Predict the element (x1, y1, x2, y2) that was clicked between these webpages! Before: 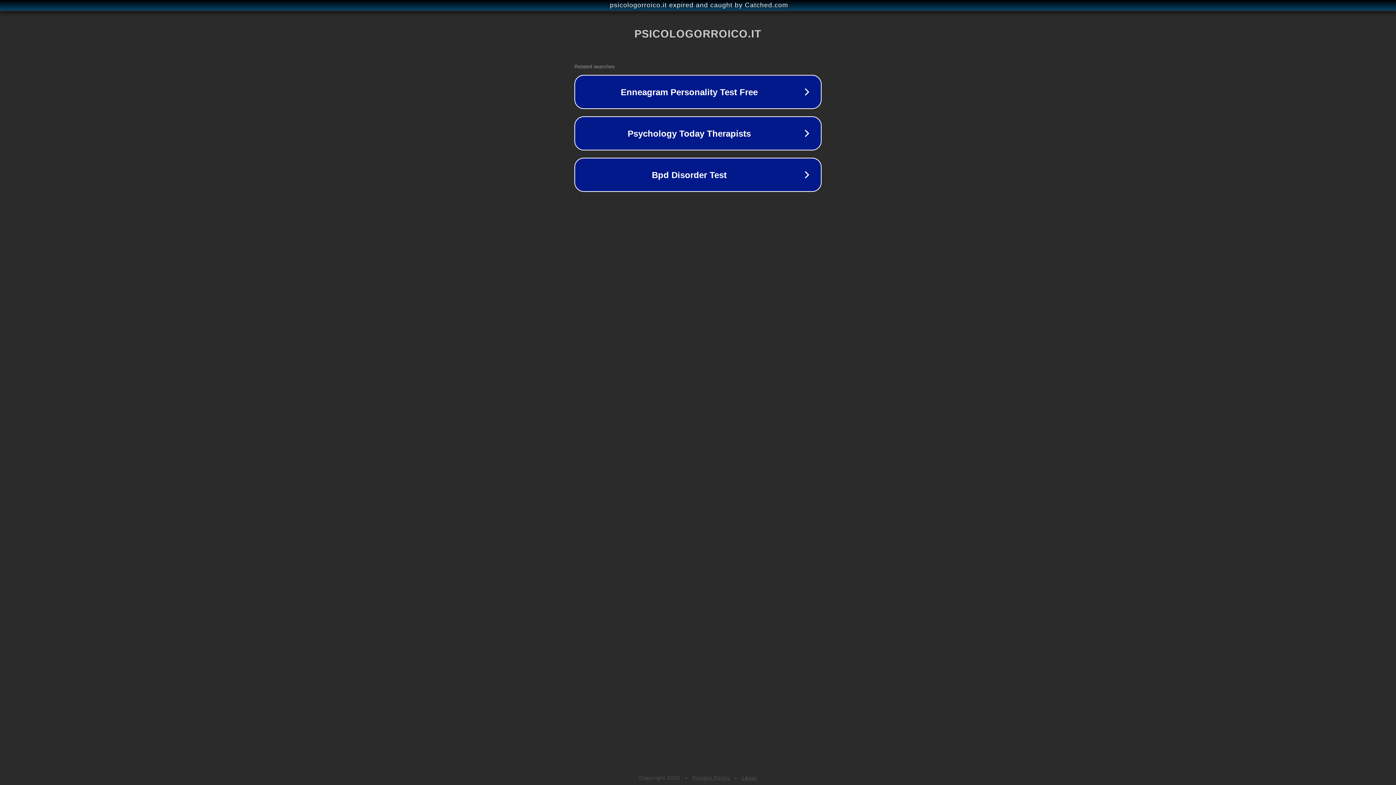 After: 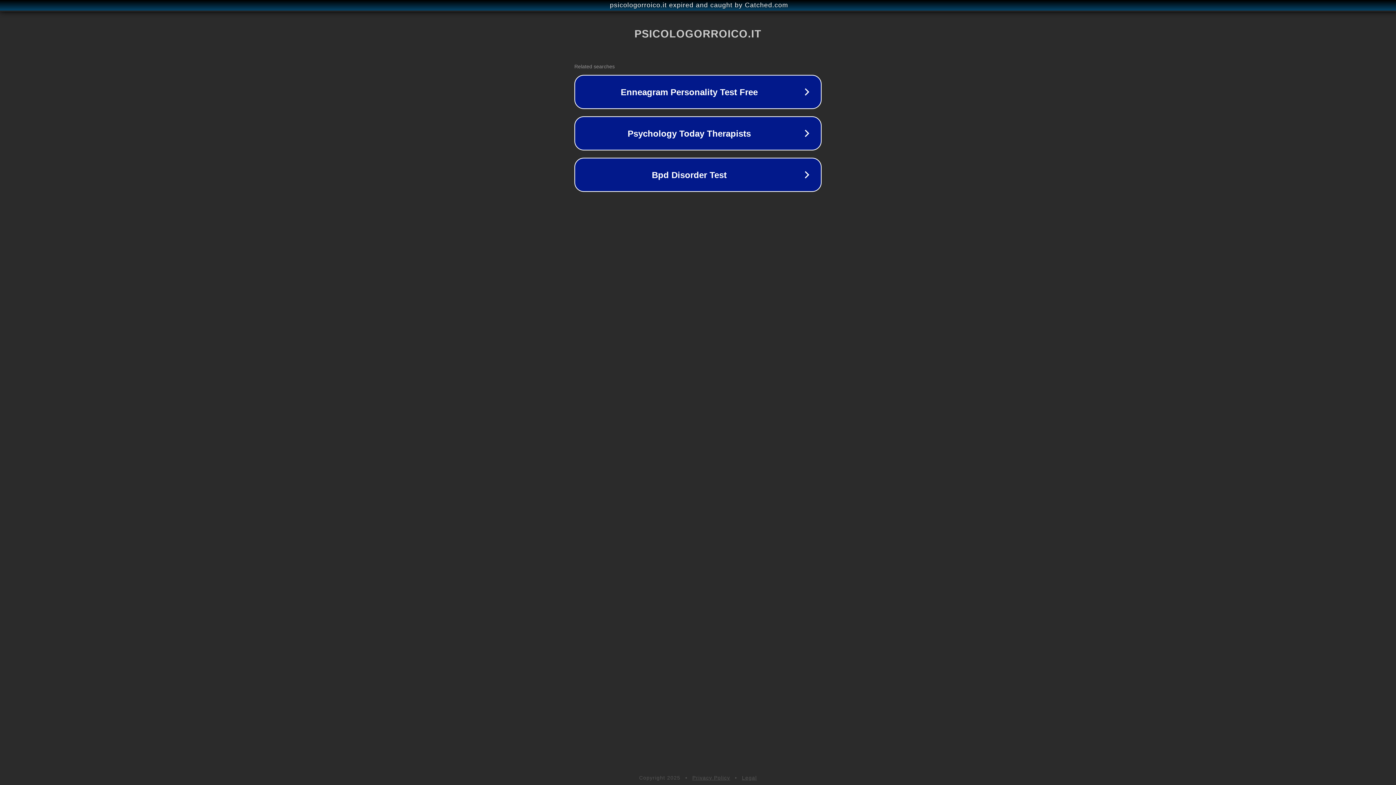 Action: bbox: (742, 775, 757, 781) label: Legal